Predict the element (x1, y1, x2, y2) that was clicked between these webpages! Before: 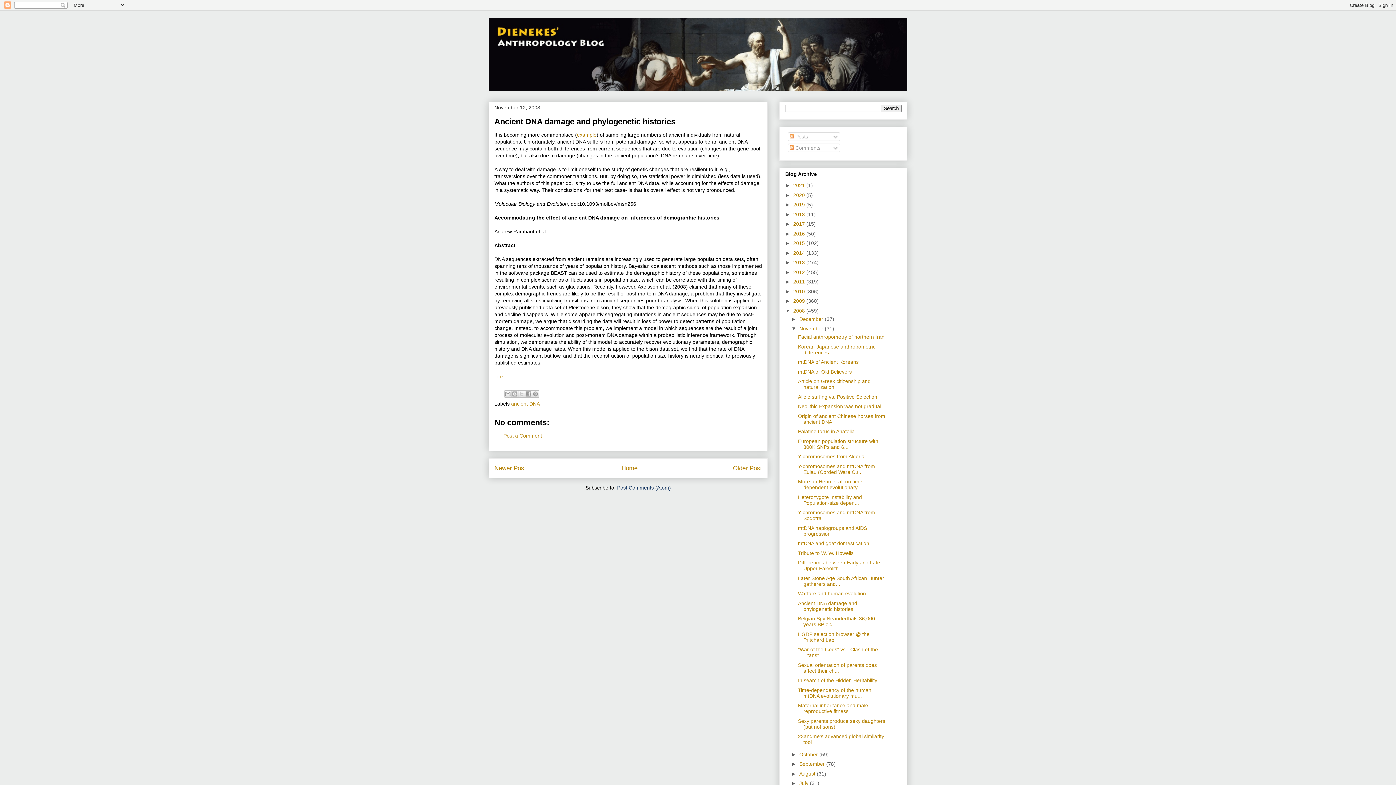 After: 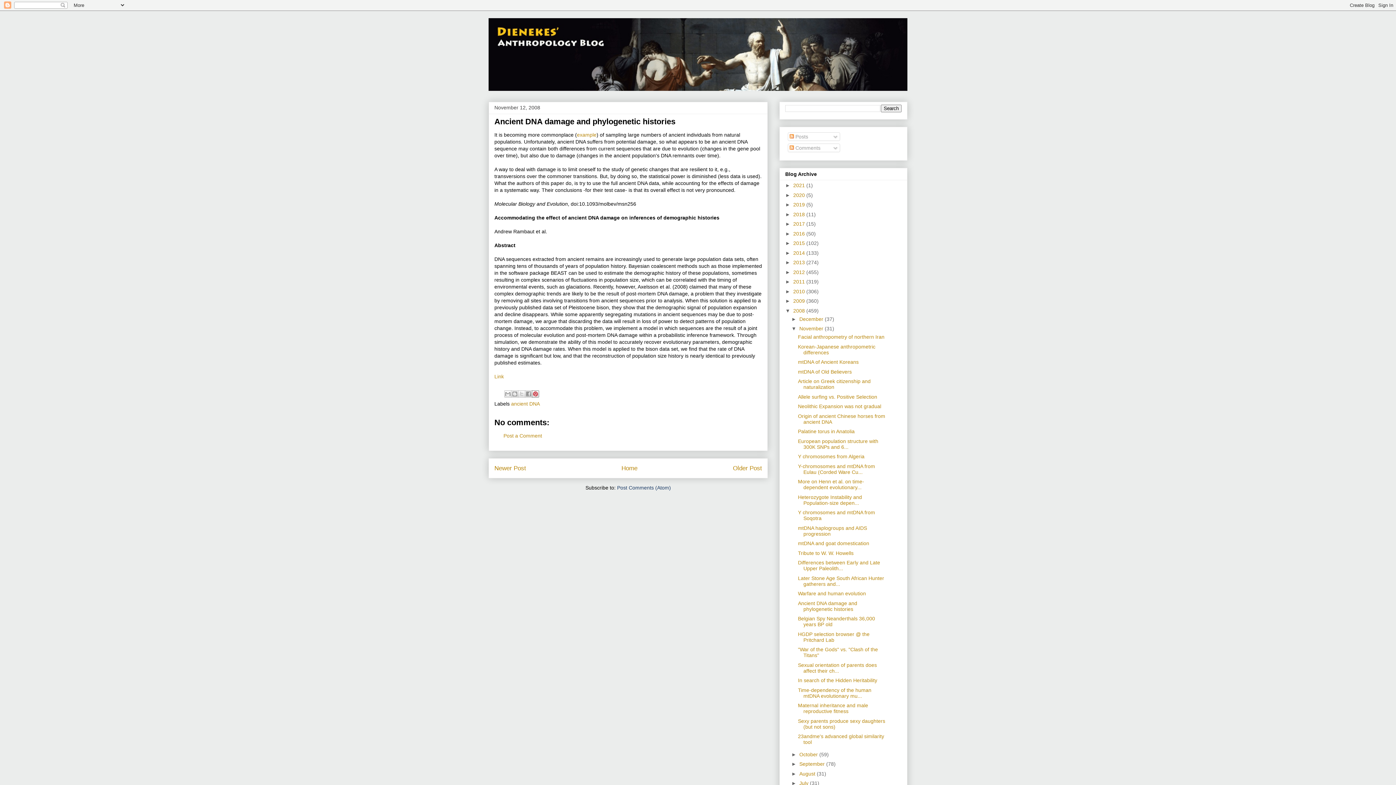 Action: label: Share to Pinterest bbox: (532, 390, 539, 397)